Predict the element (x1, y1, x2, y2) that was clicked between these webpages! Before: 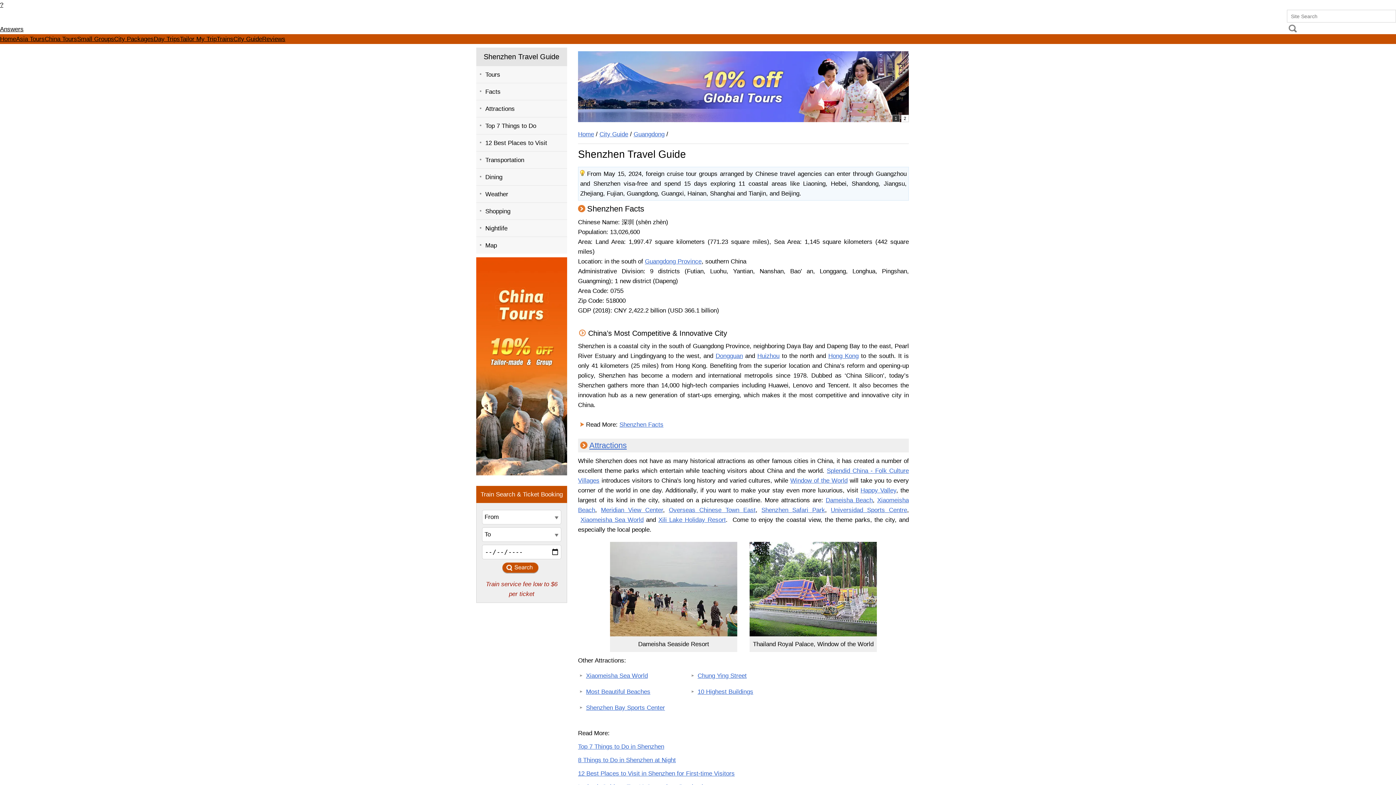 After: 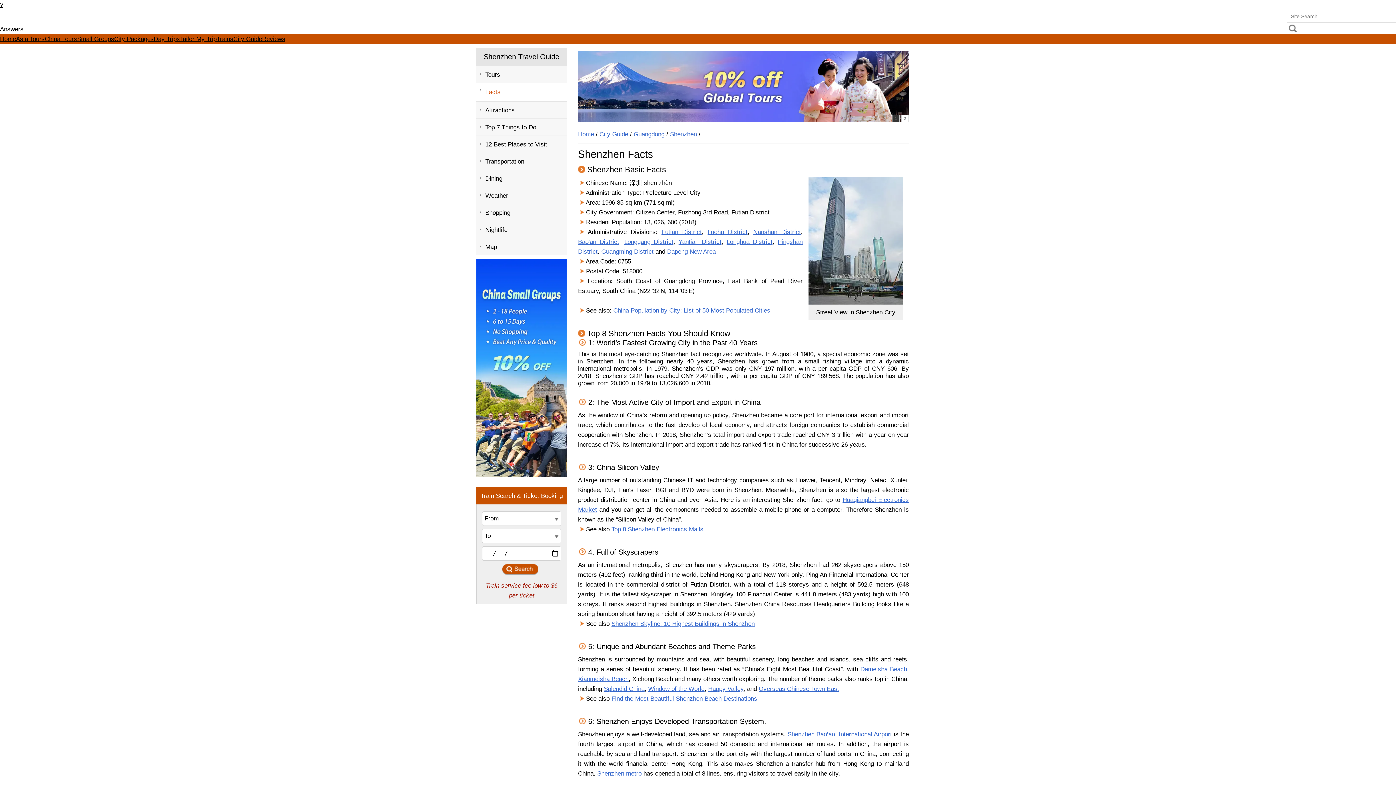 Action: bbox: (619, 421, 663, 428) label: Shenzhen Facts